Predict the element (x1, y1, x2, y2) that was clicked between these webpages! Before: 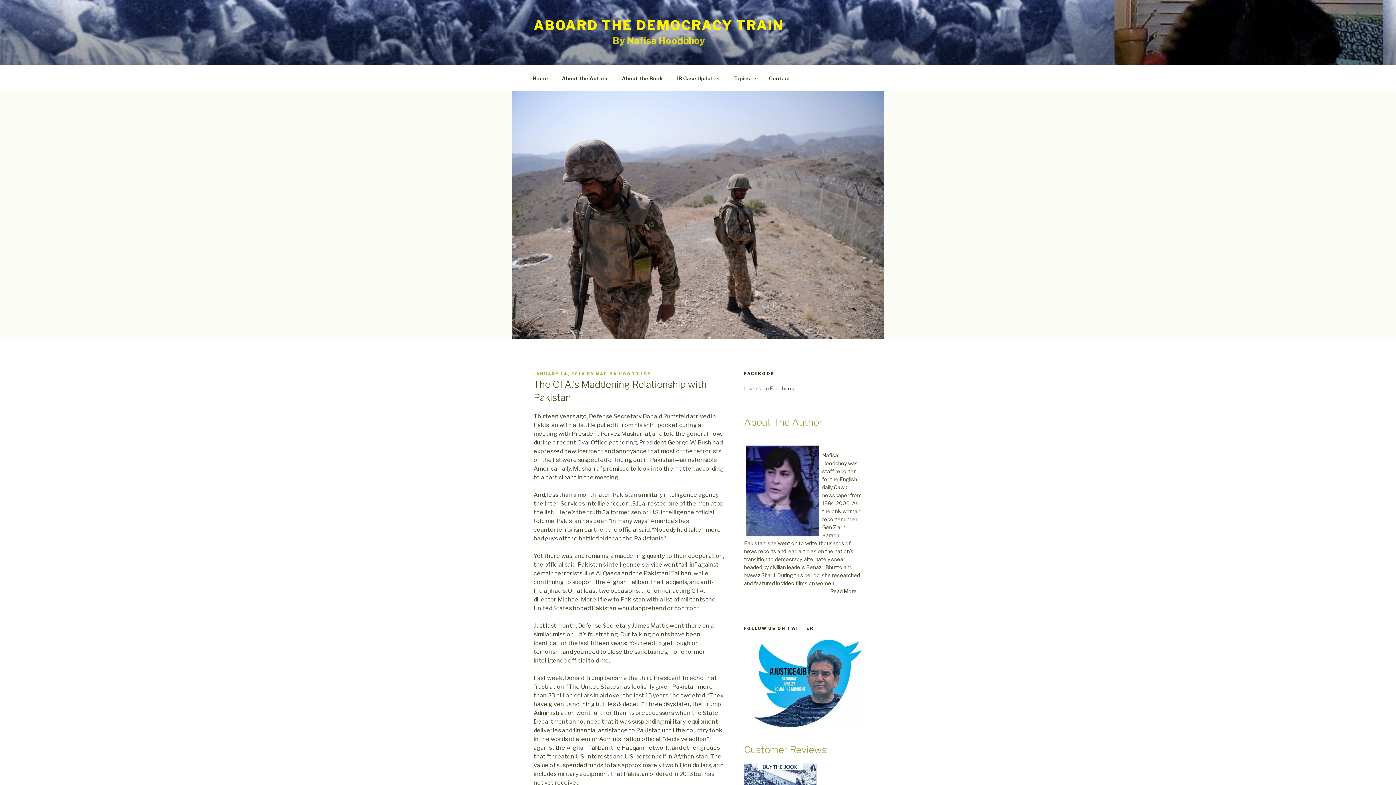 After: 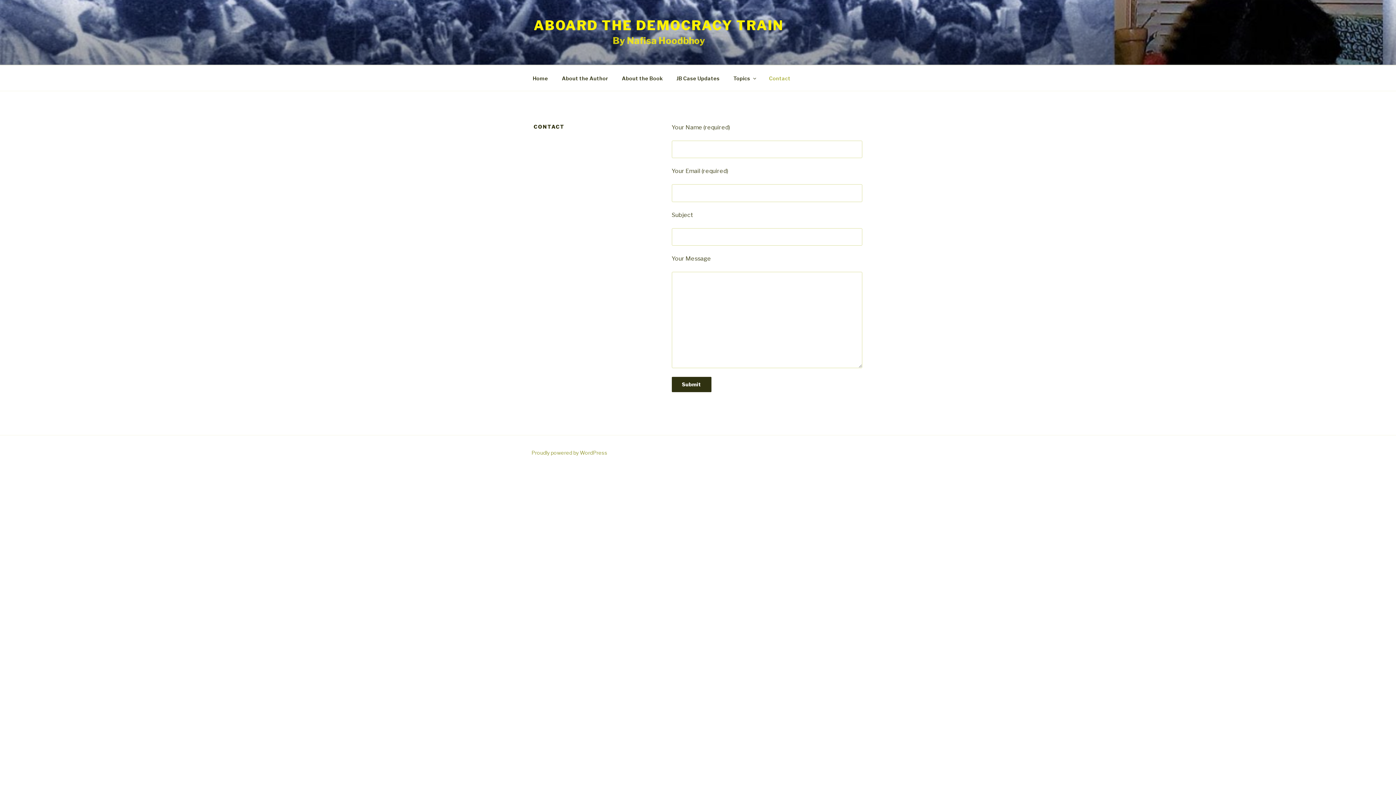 Action: label: Contact bbox: (762, 69, 797, 87)